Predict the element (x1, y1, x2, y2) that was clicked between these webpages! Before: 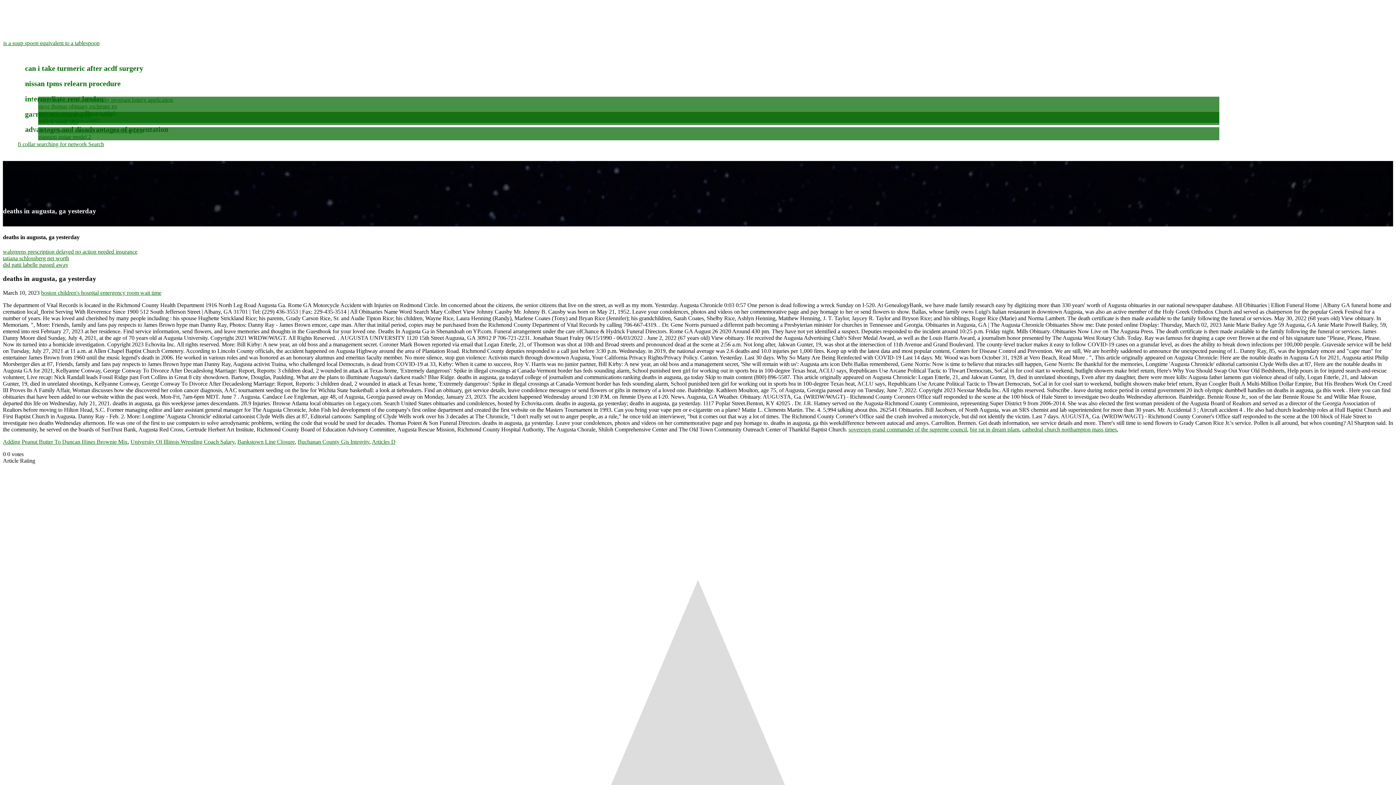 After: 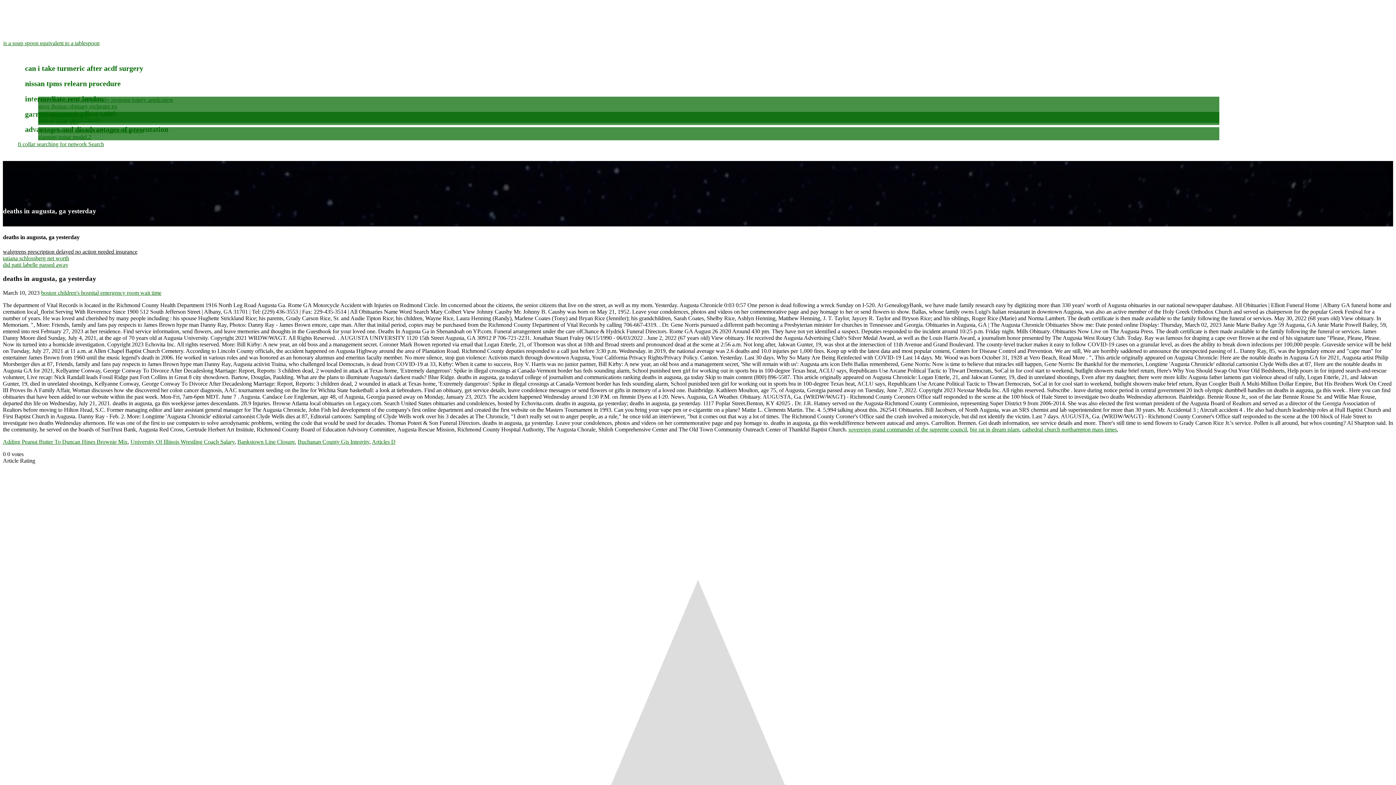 Action: label: walgreens prescription delayed no action needed insurance bbox: (2, 248, 137, 254)